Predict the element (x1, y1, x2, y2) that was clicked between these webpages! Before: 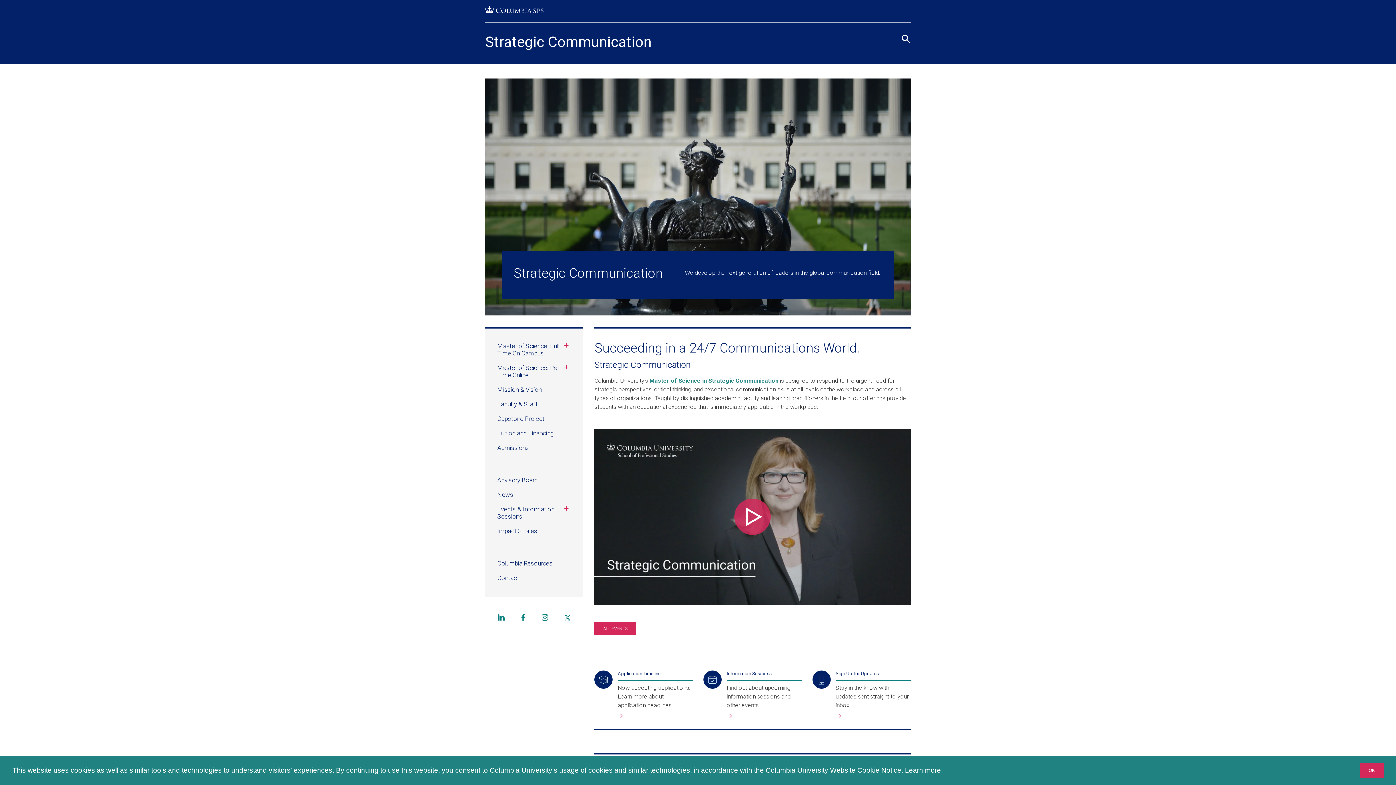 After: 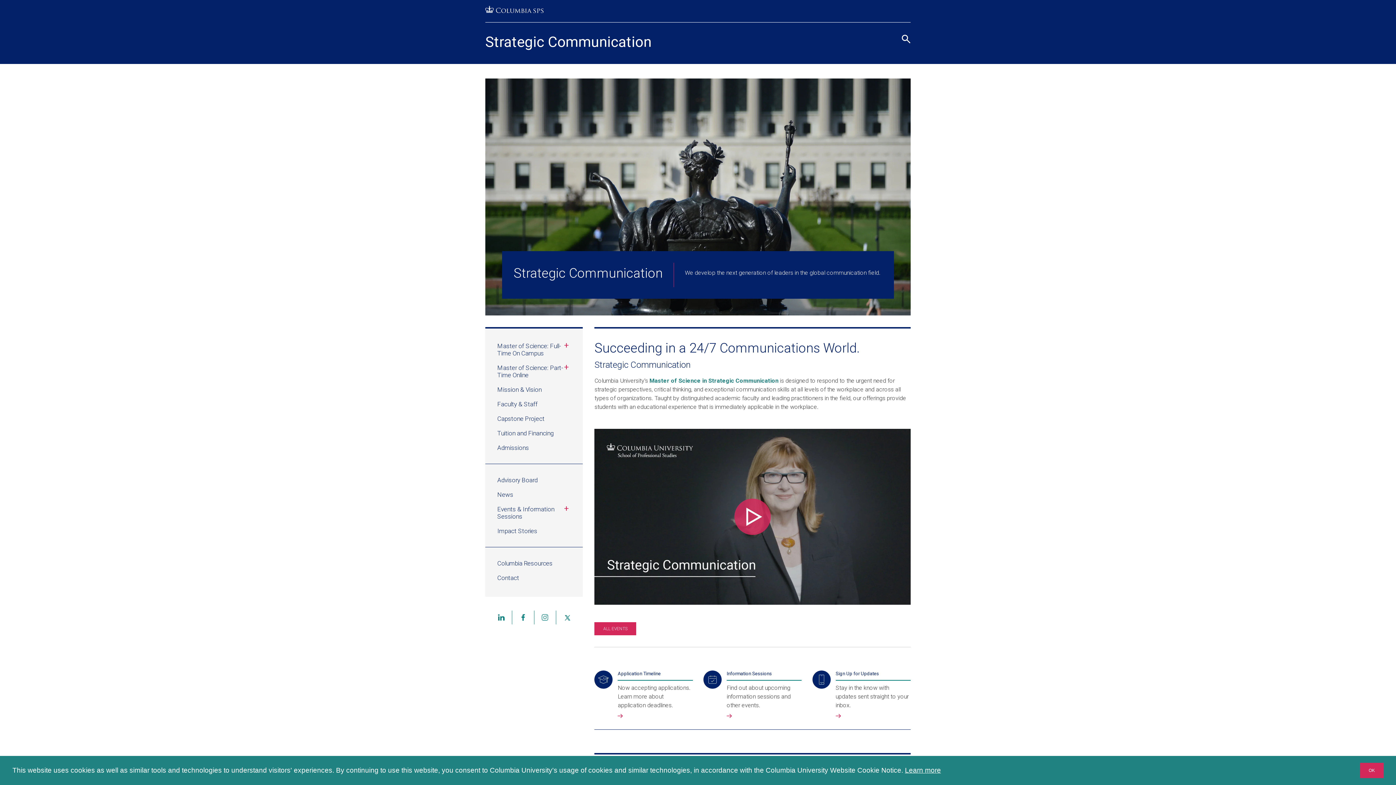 Action: bbox: (534, 610, 556, 624) label: Visit us on Instagram